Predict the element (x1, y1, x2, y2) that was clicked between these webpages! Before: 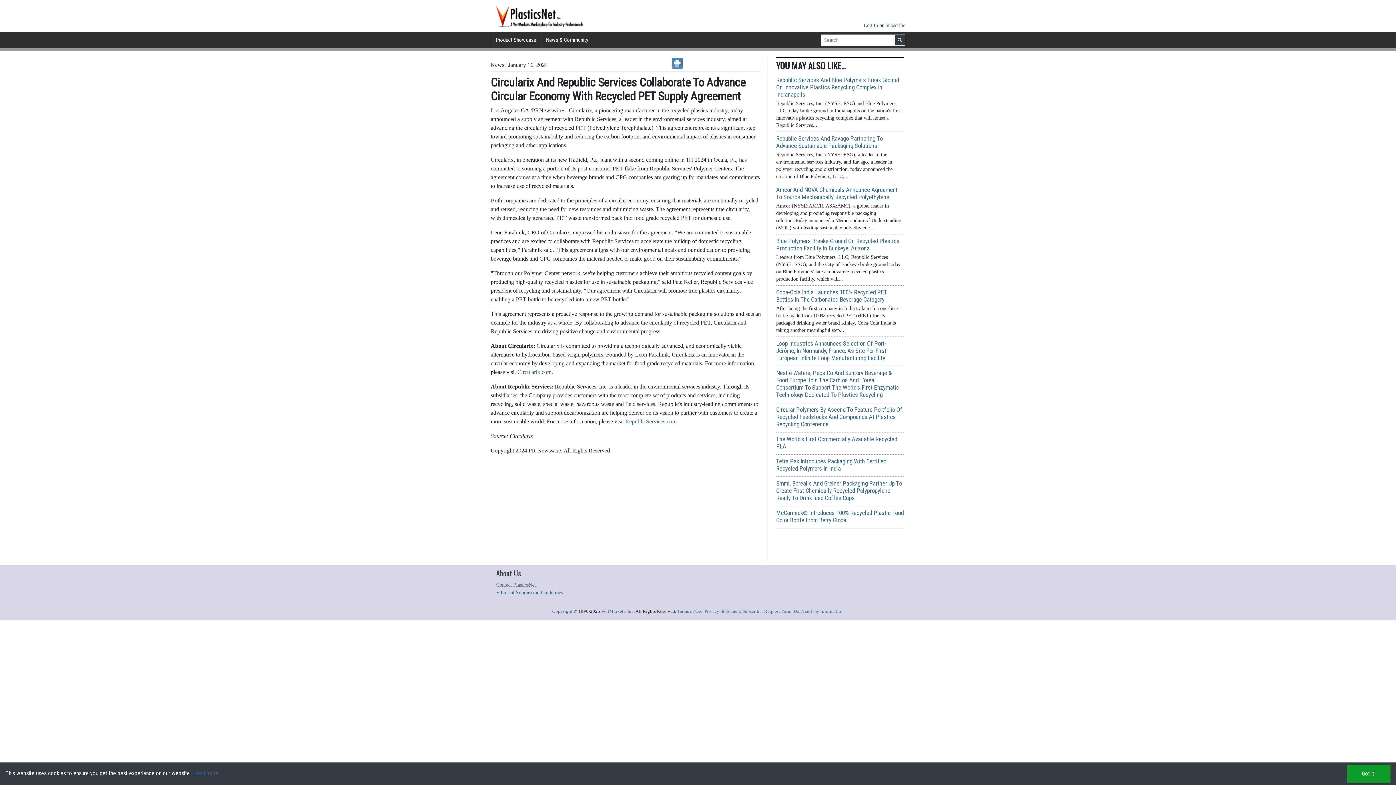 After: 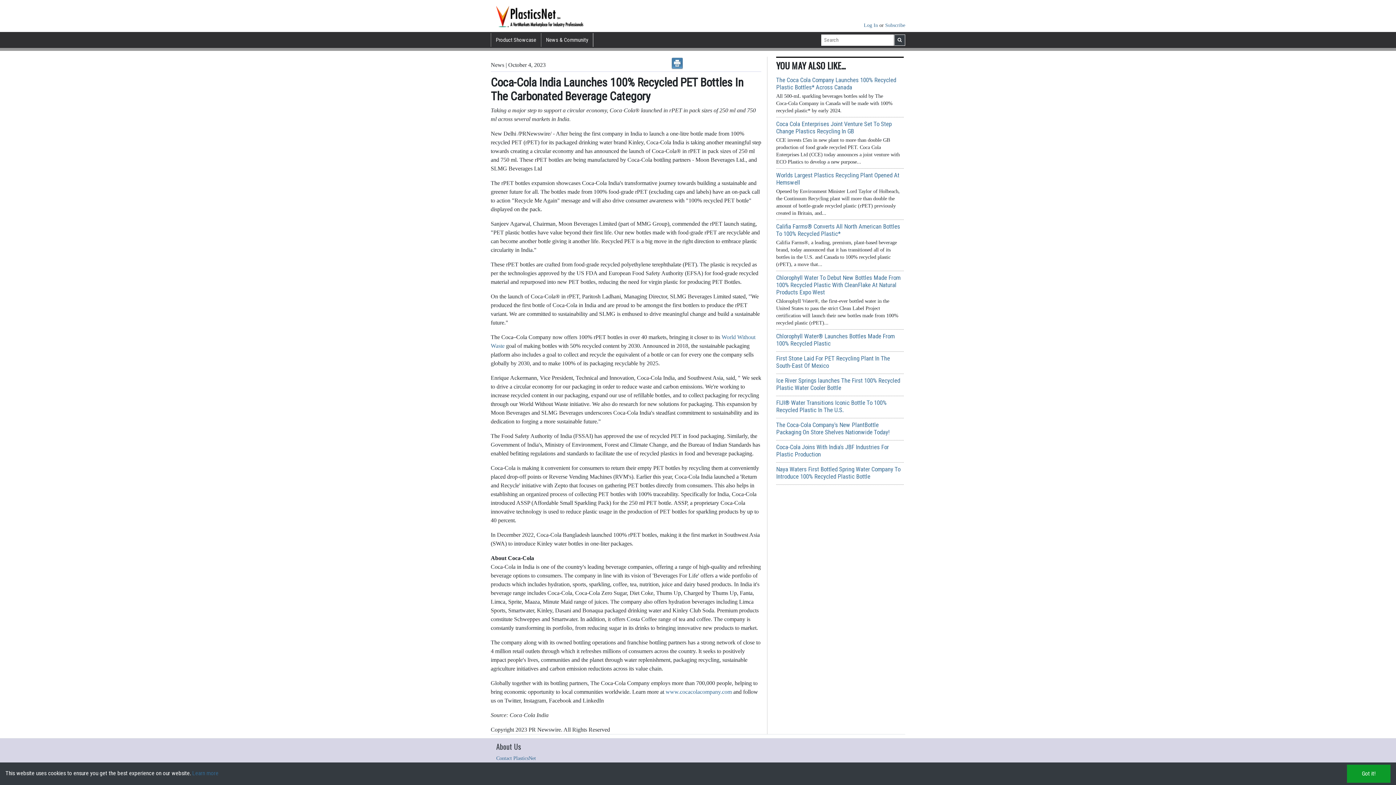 Action: bbox: (776, 288, 887, 303) label: Coca-Cola India Launches 100% Recycled PET Bottles In The Carbonated Beverage Category